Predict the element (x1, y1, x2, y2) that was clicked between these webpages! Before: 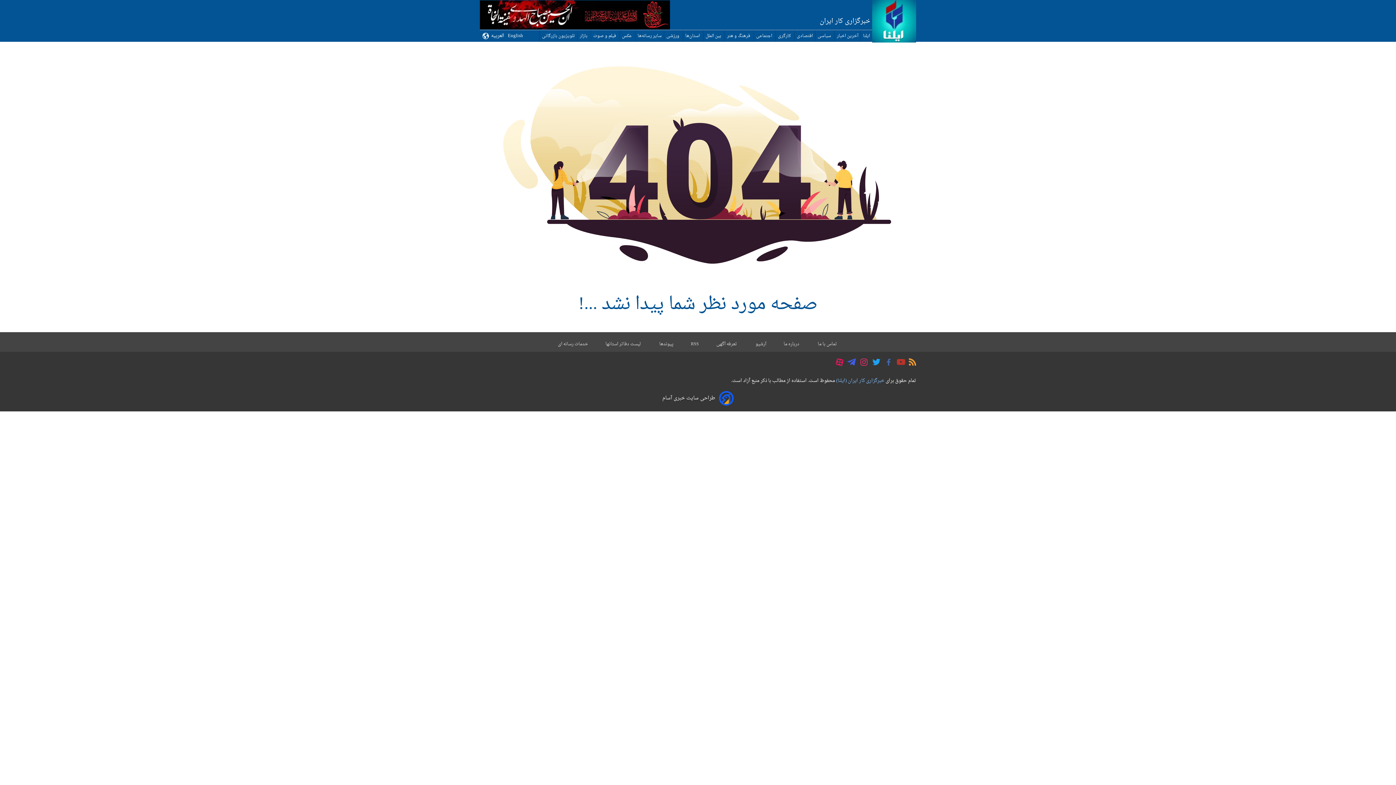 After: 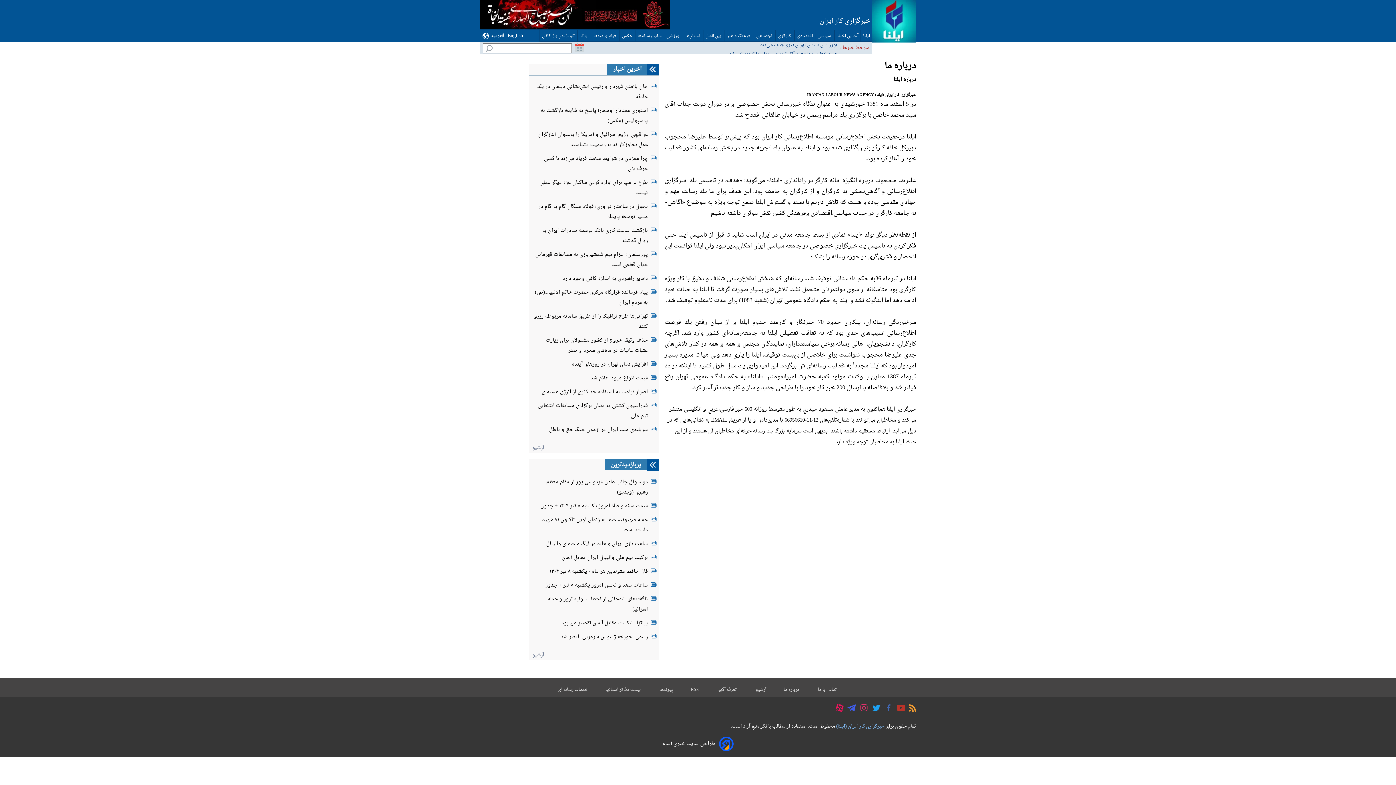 Action: label:  درباره ما bbox: (783, 340, 800, 348)